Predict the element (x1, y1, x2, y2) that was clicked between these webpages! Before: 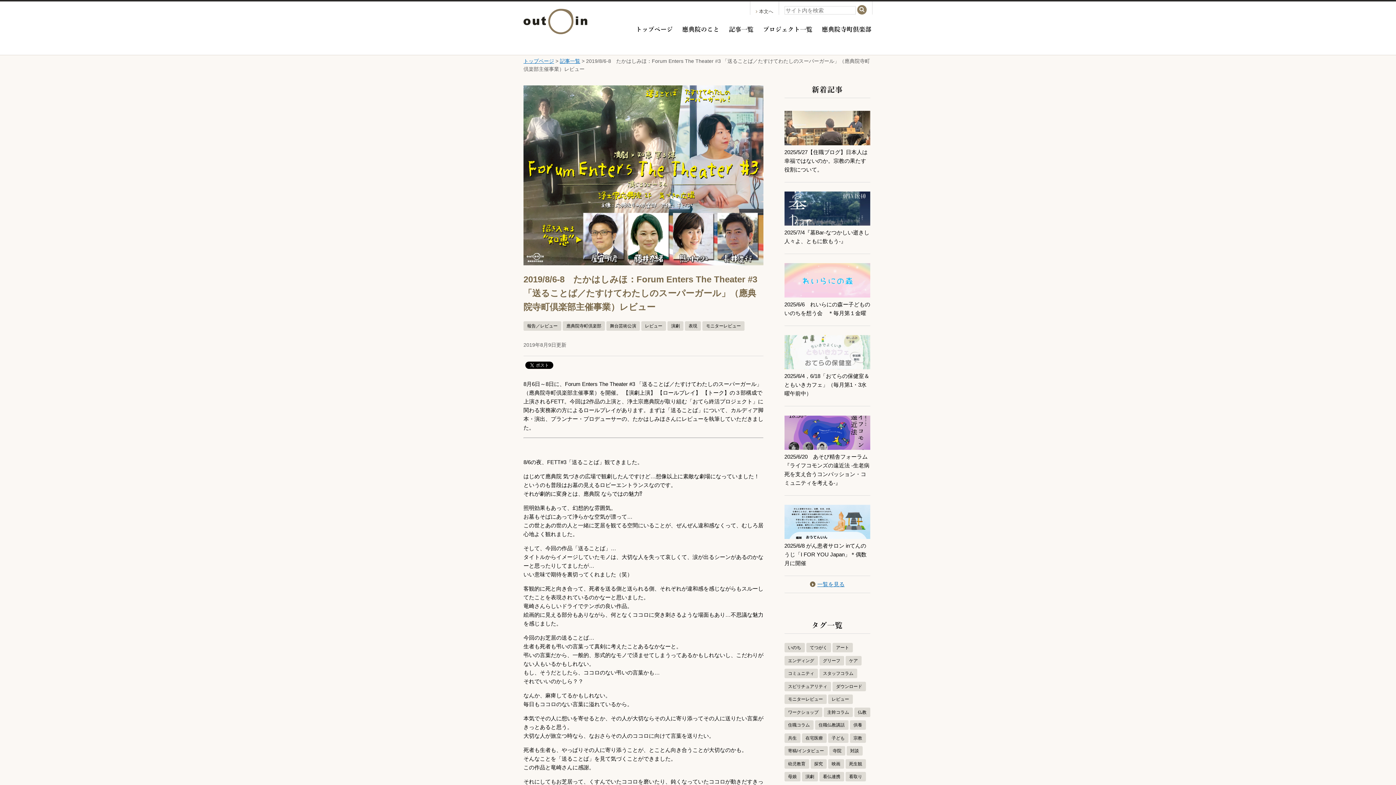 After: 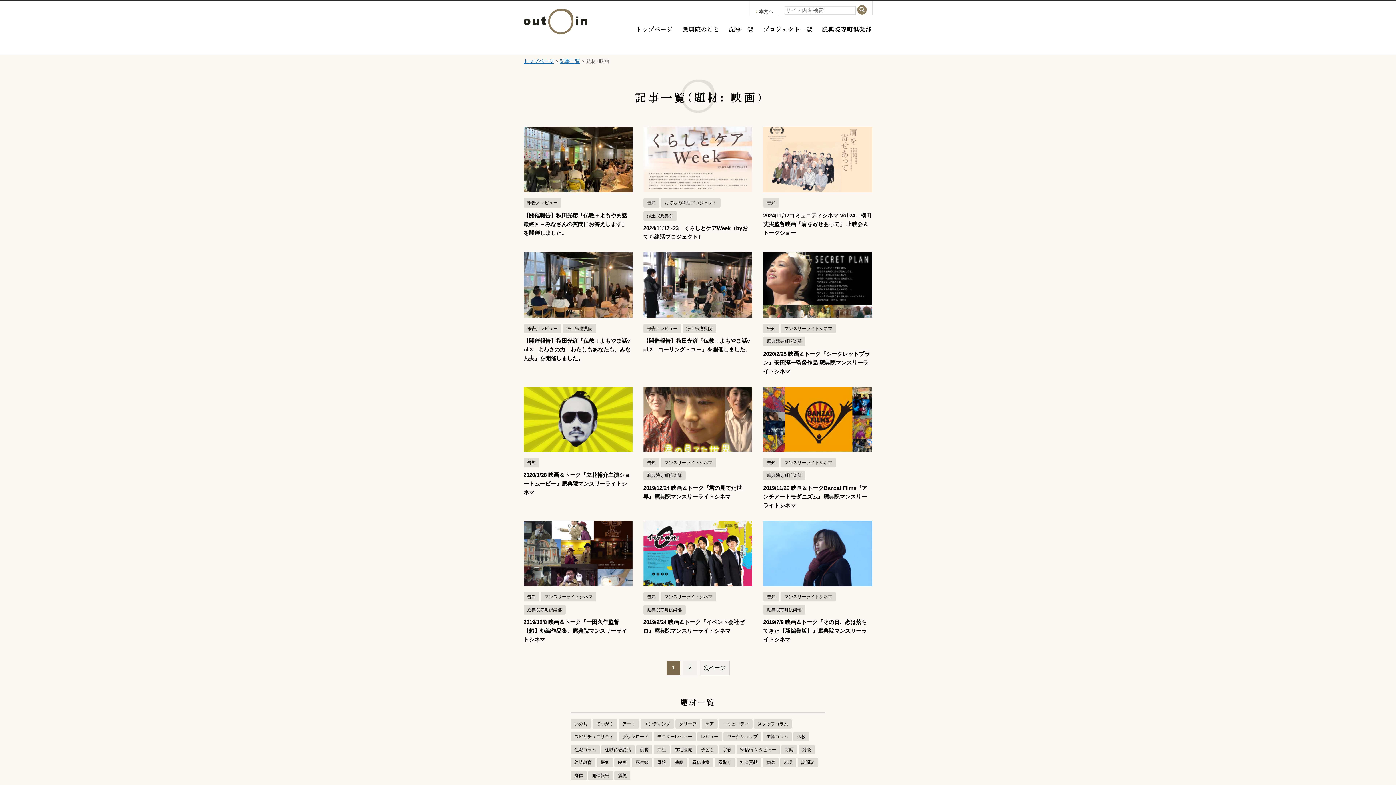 Action: label: 映画 bbox: (828, 759, 844, 769)